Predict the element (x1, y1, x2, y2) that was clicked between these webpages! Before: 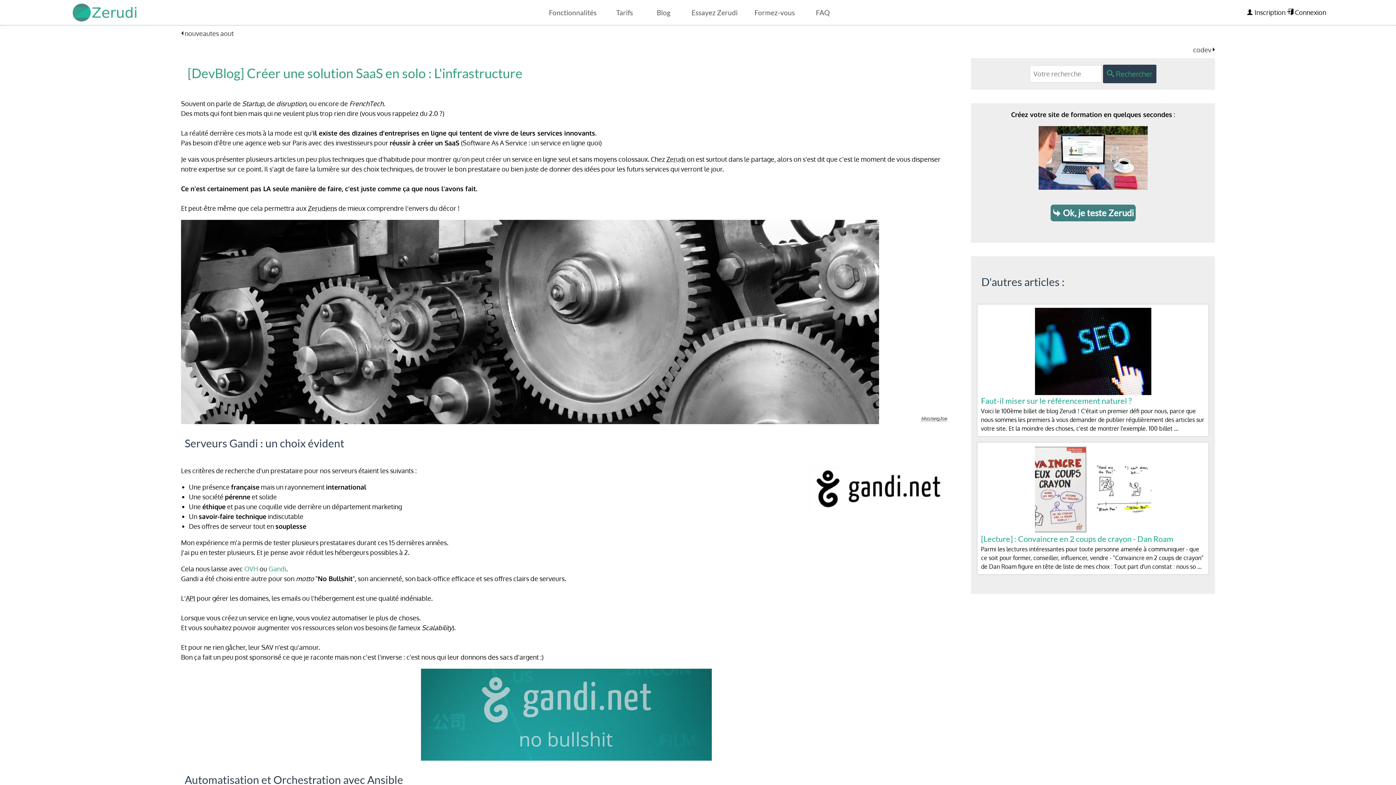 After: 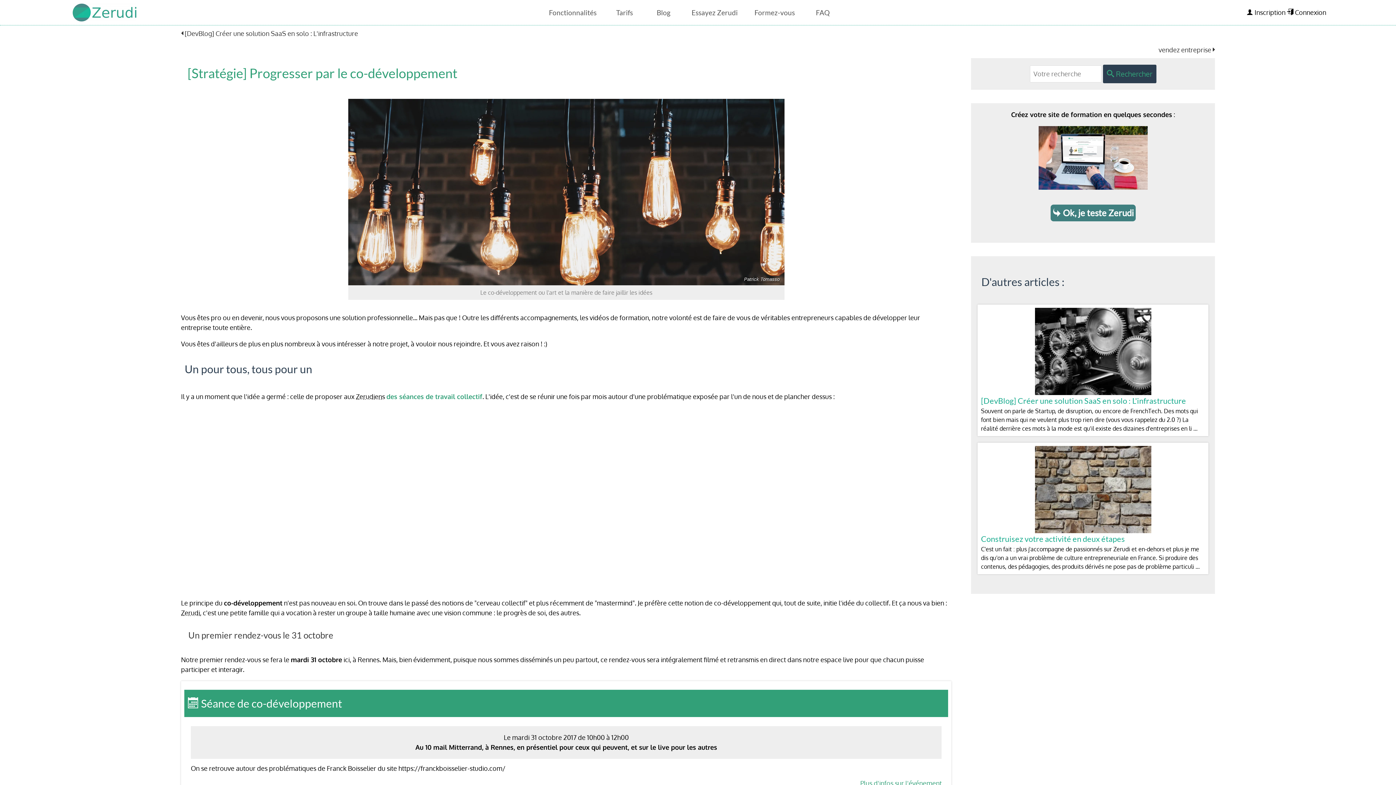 Action: label: codev  bbox: (1193, 45, 1215, 53)